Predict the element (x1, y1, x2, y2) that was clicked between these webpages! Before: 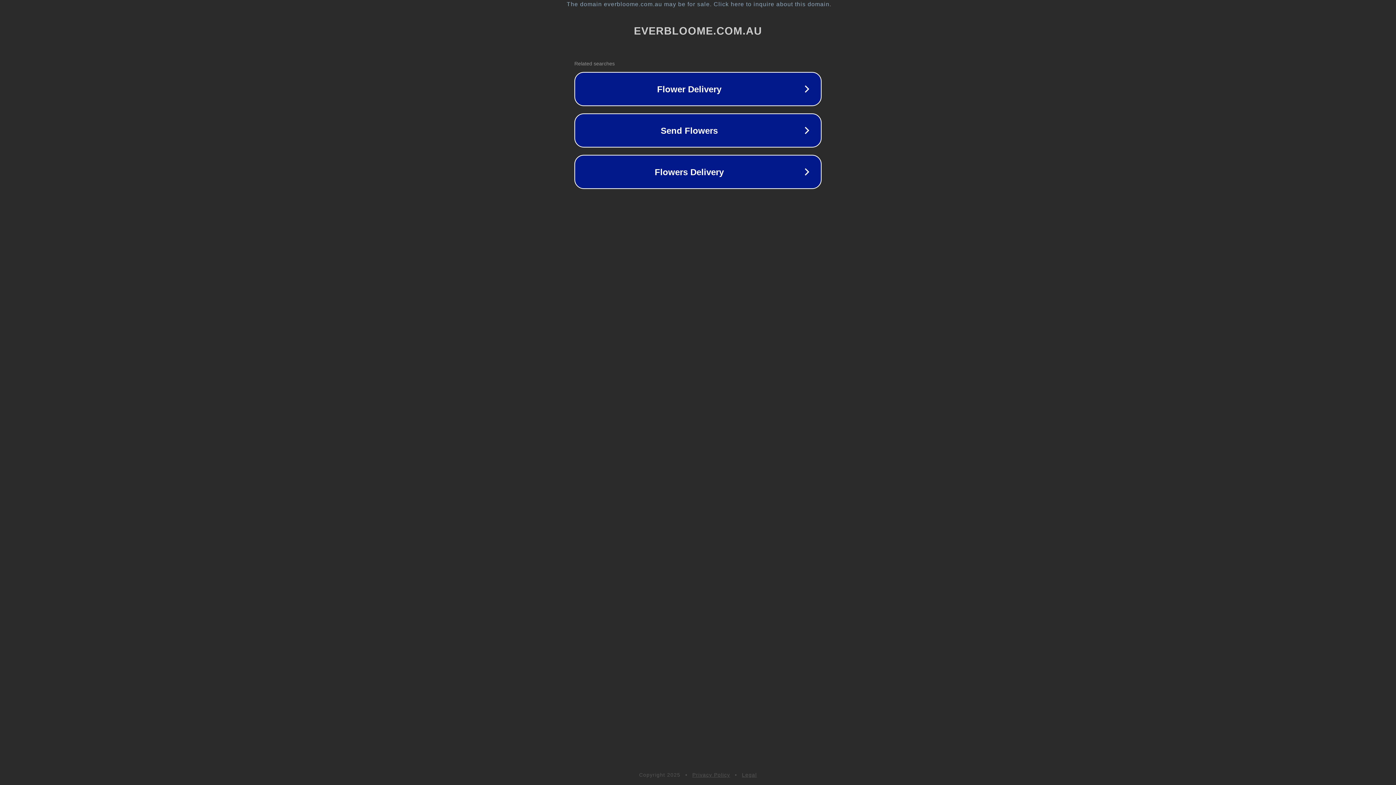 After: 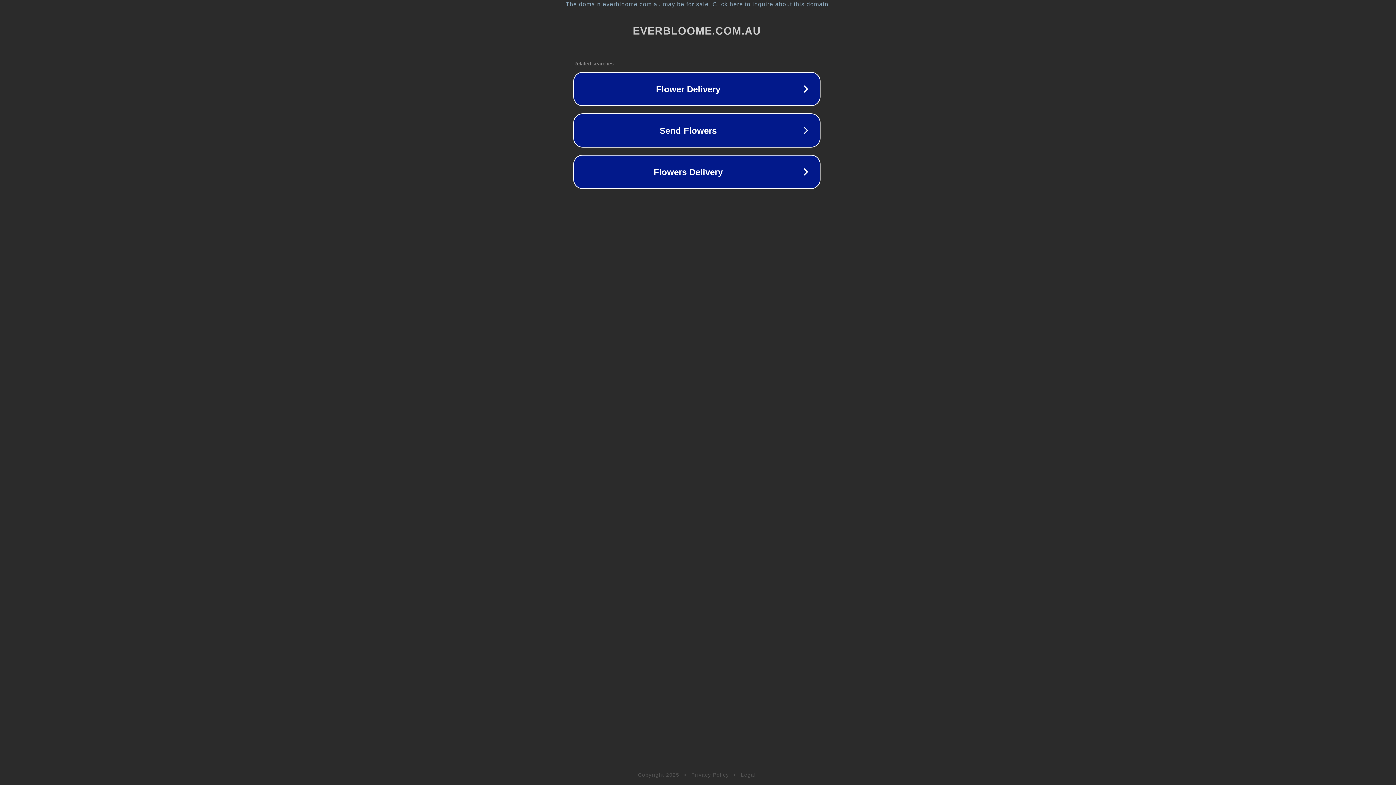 Action: bbox: (1, 1, 1397, 7) label: The domain everbloome.com.au may be for sale. Click here to inquire about this domain.